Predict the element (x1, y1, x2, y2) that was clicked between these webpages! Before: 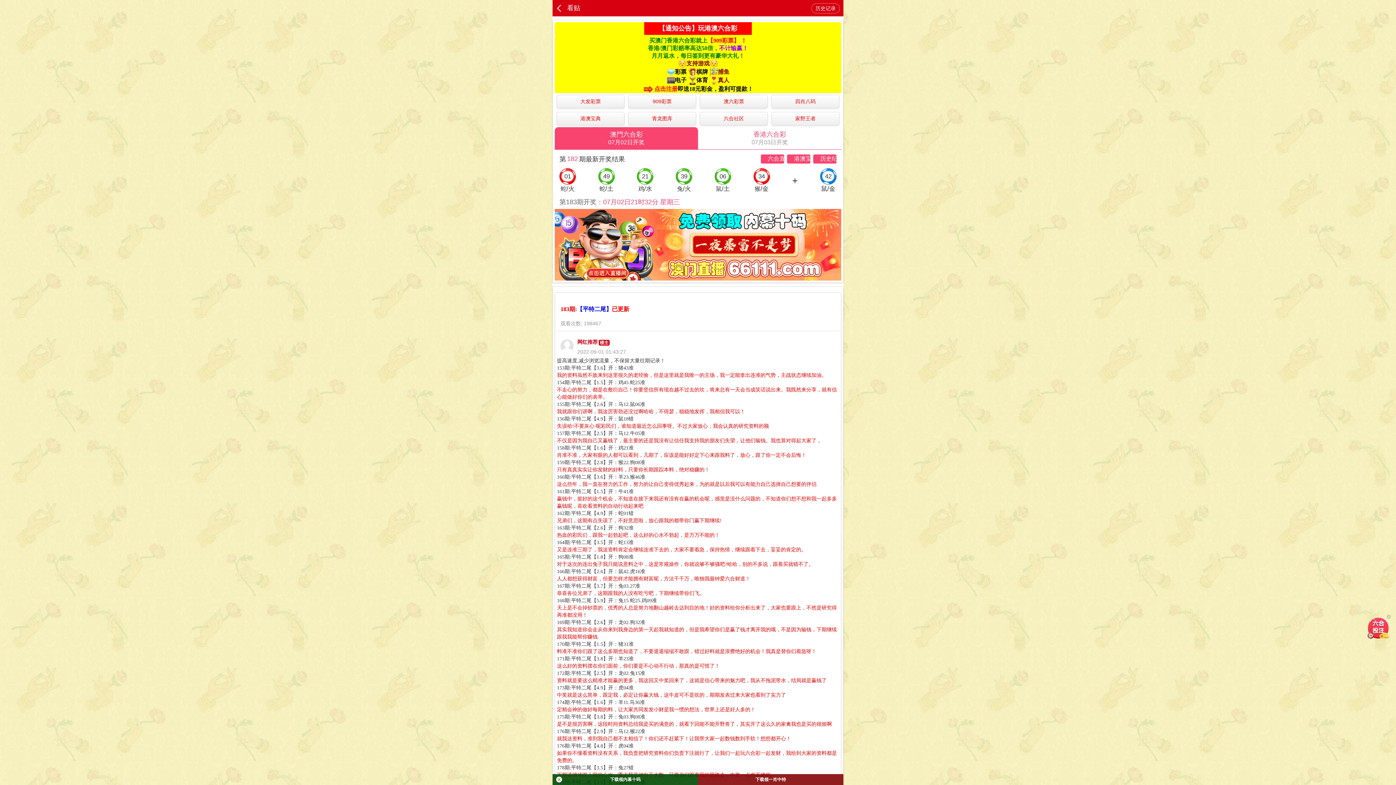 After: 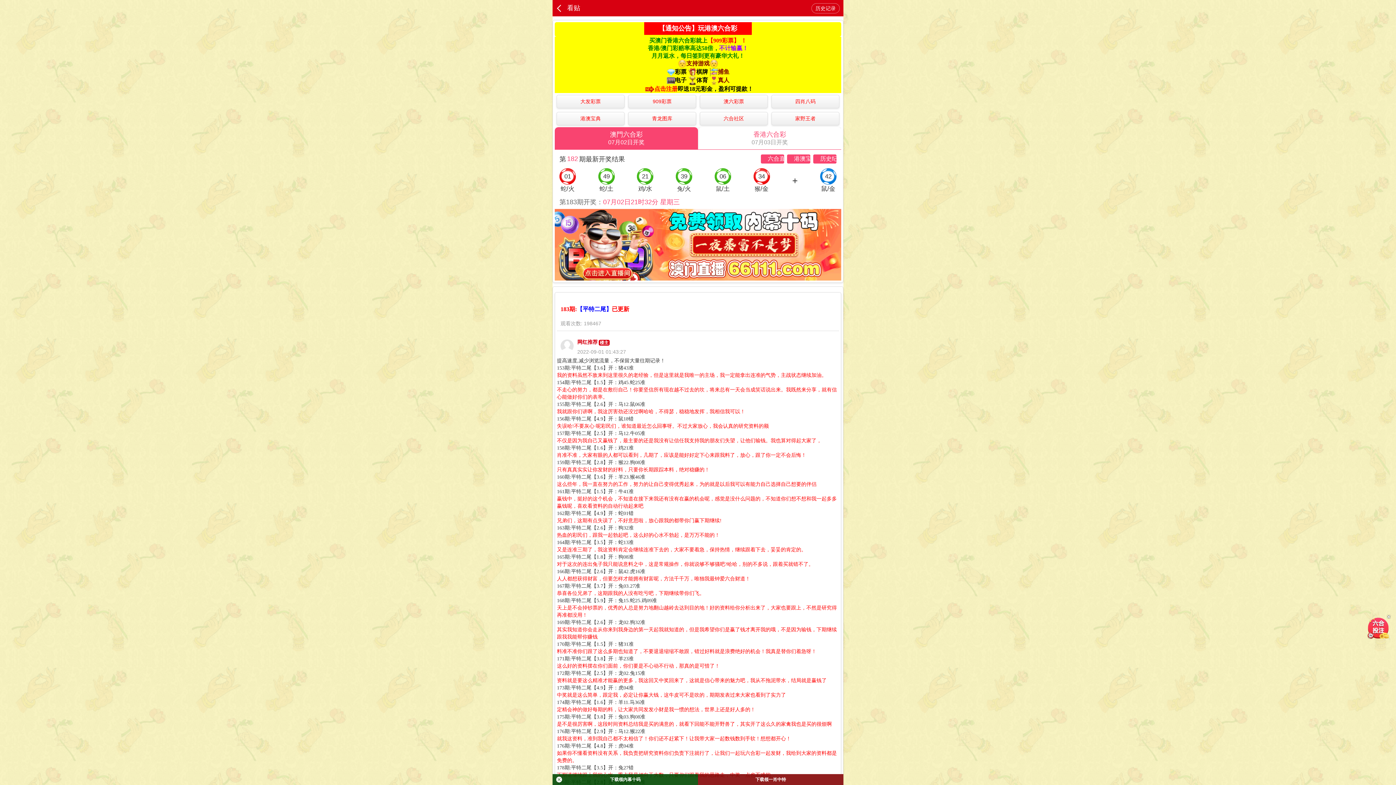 Action: label: 下载领内幕十码 bbox: (552, 774, 698, 785)